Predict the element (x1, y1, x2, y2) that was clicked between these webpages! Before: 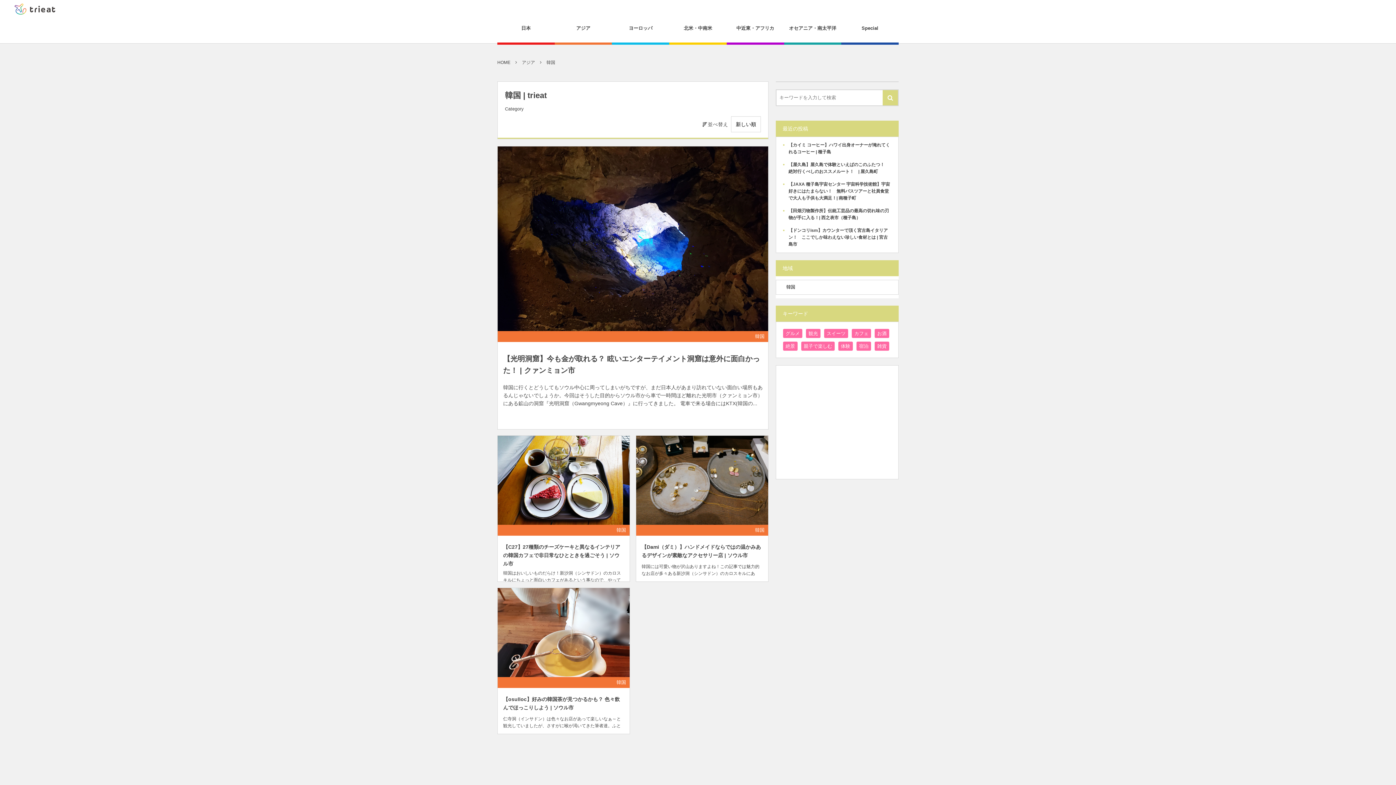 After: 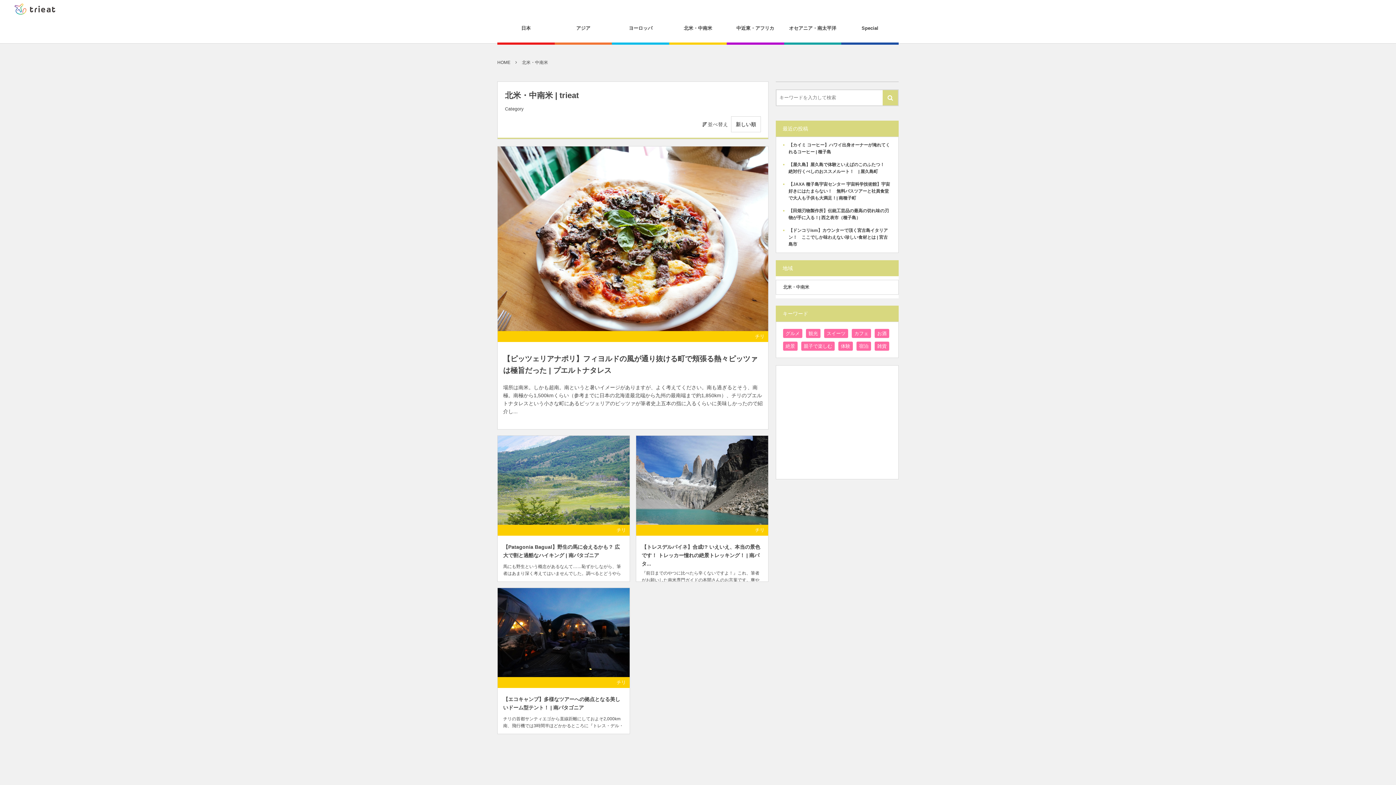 Action: label: 北米・中南米 bbox: (673, 21, 723, 43)